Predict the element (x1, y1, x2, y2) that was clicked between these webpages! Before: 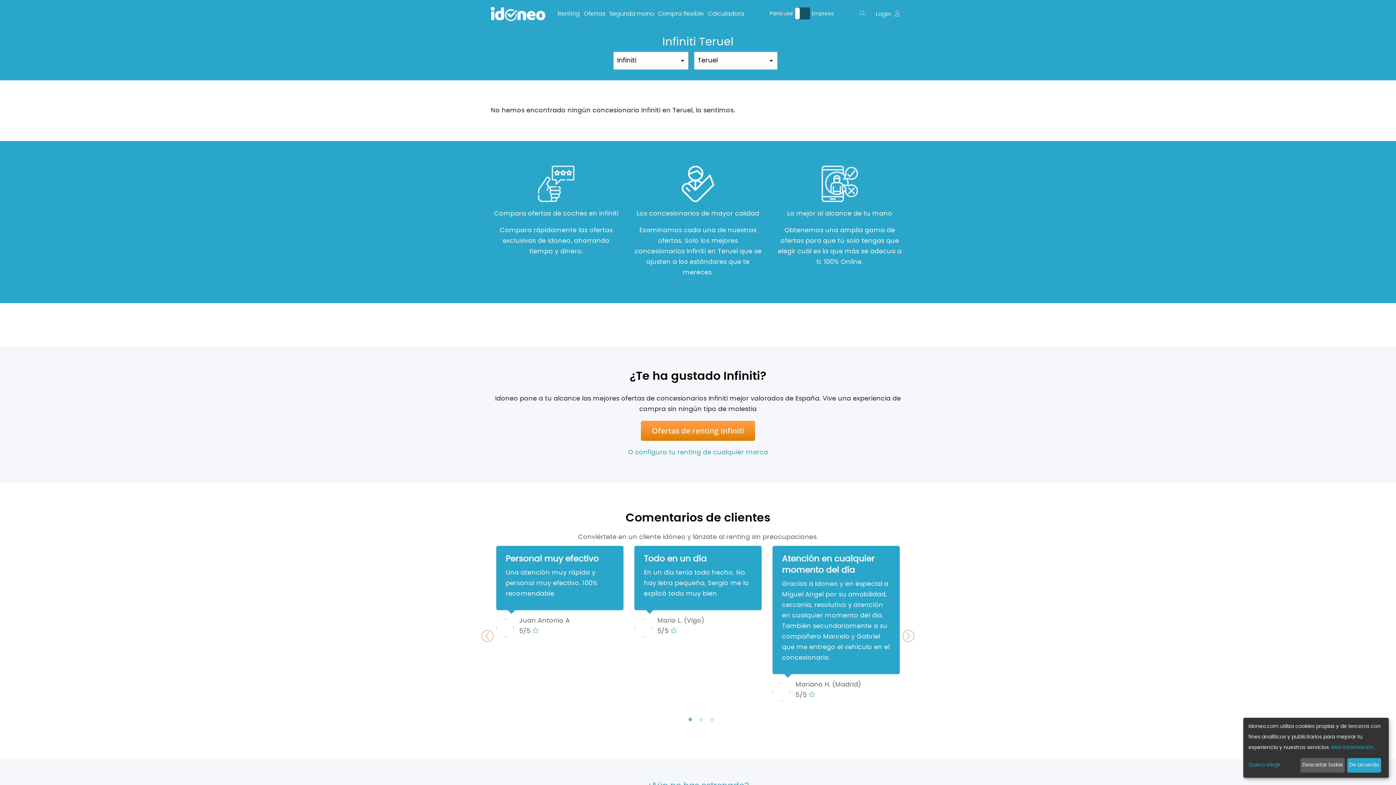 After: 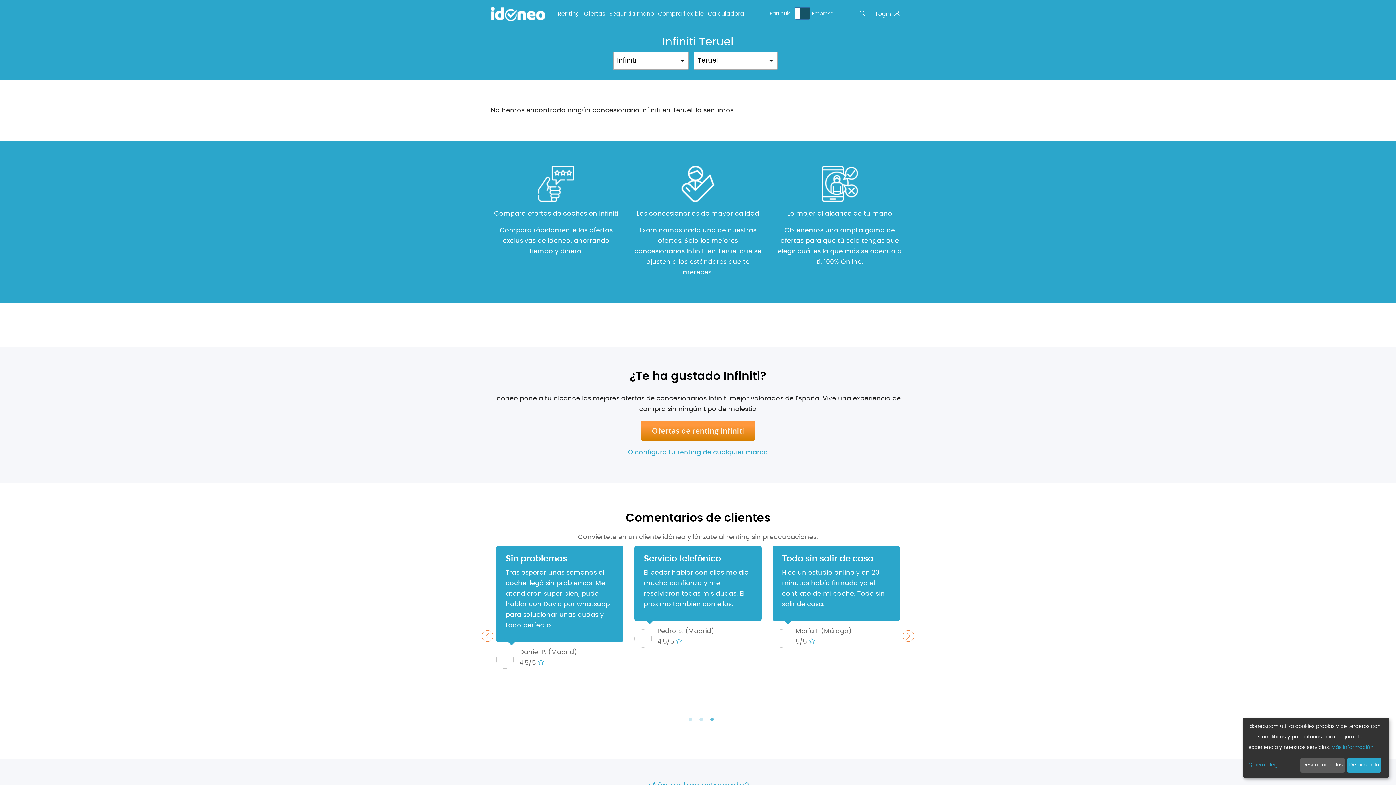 Action: bbox: (708, 716, 715, 723) label: 3